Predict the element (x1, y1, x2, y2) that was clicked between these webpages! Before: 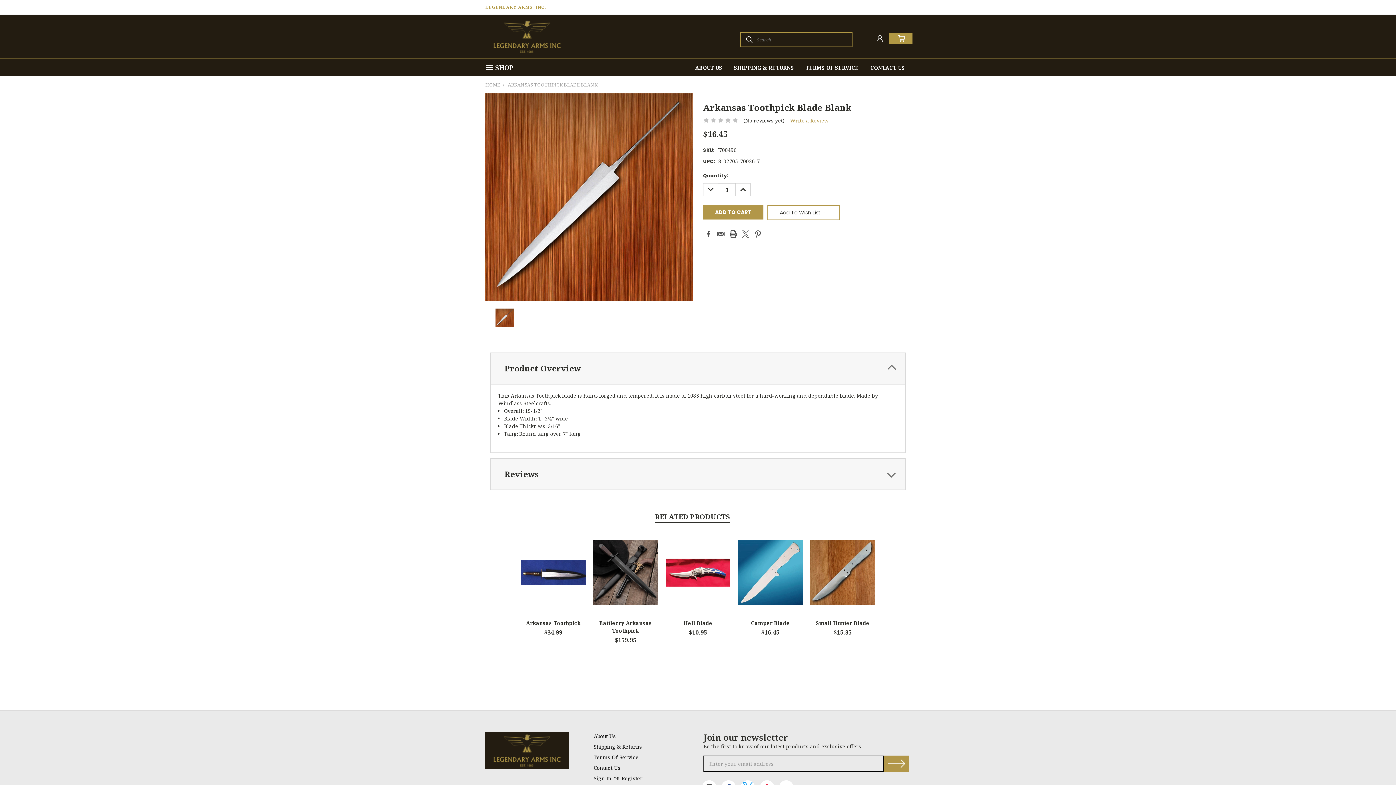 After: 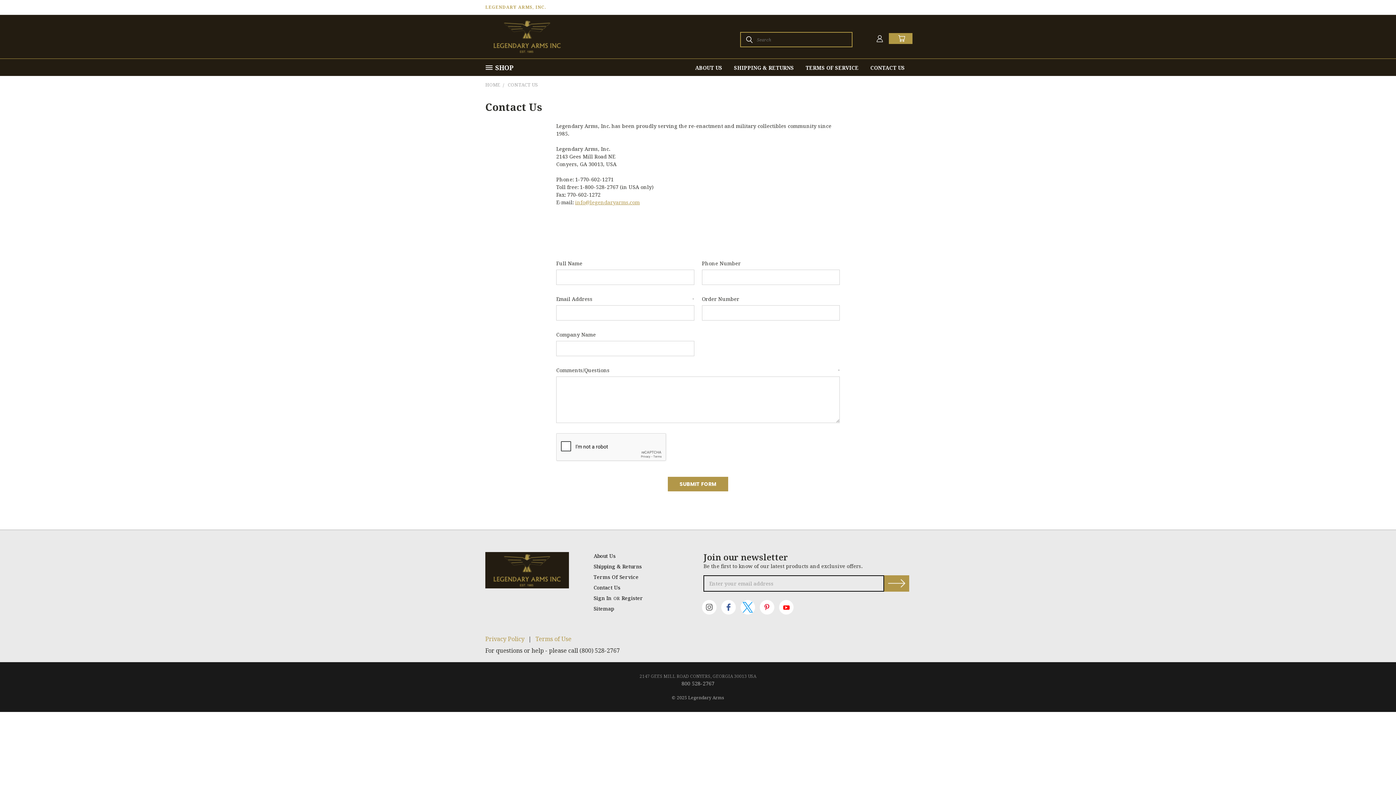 Action: label: Contact Us bbox: (593, 764, 620, 774)